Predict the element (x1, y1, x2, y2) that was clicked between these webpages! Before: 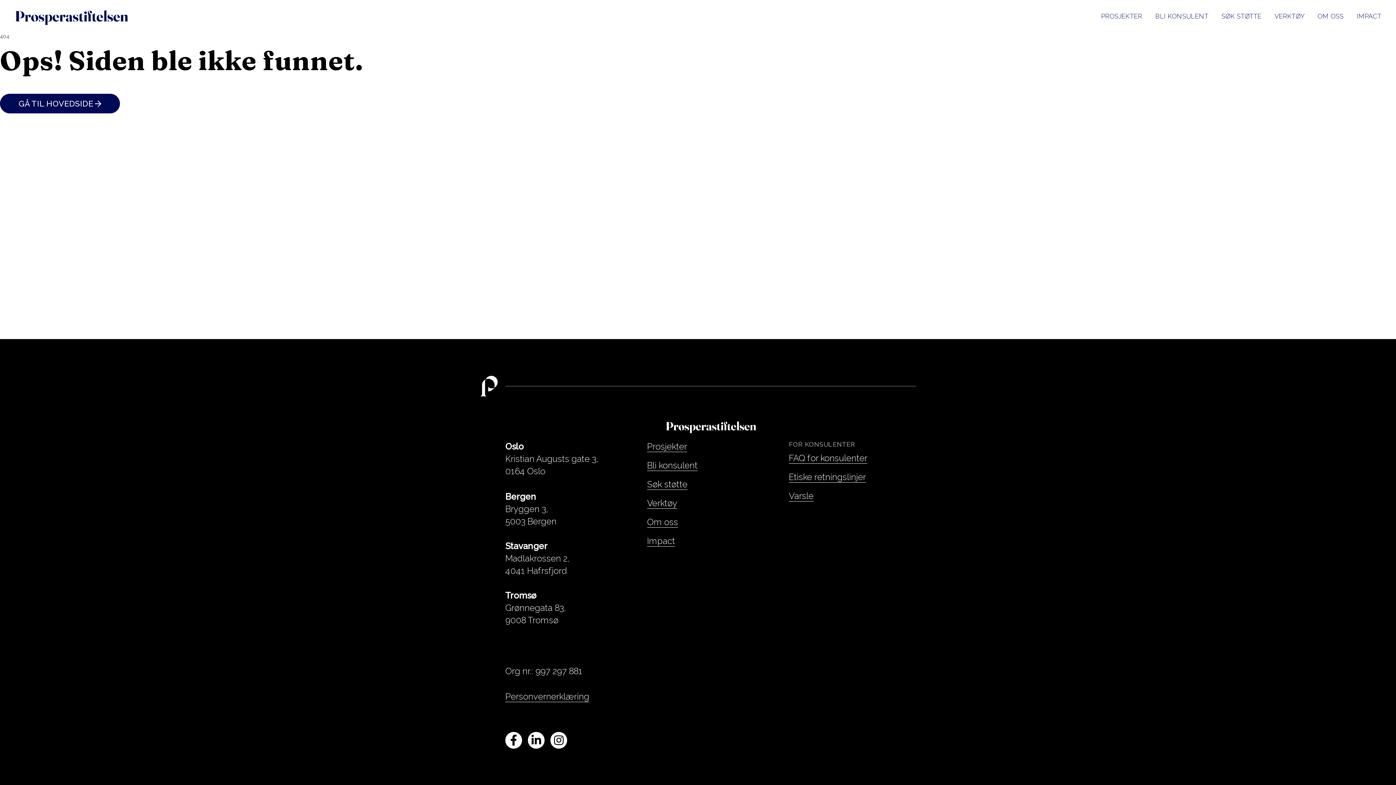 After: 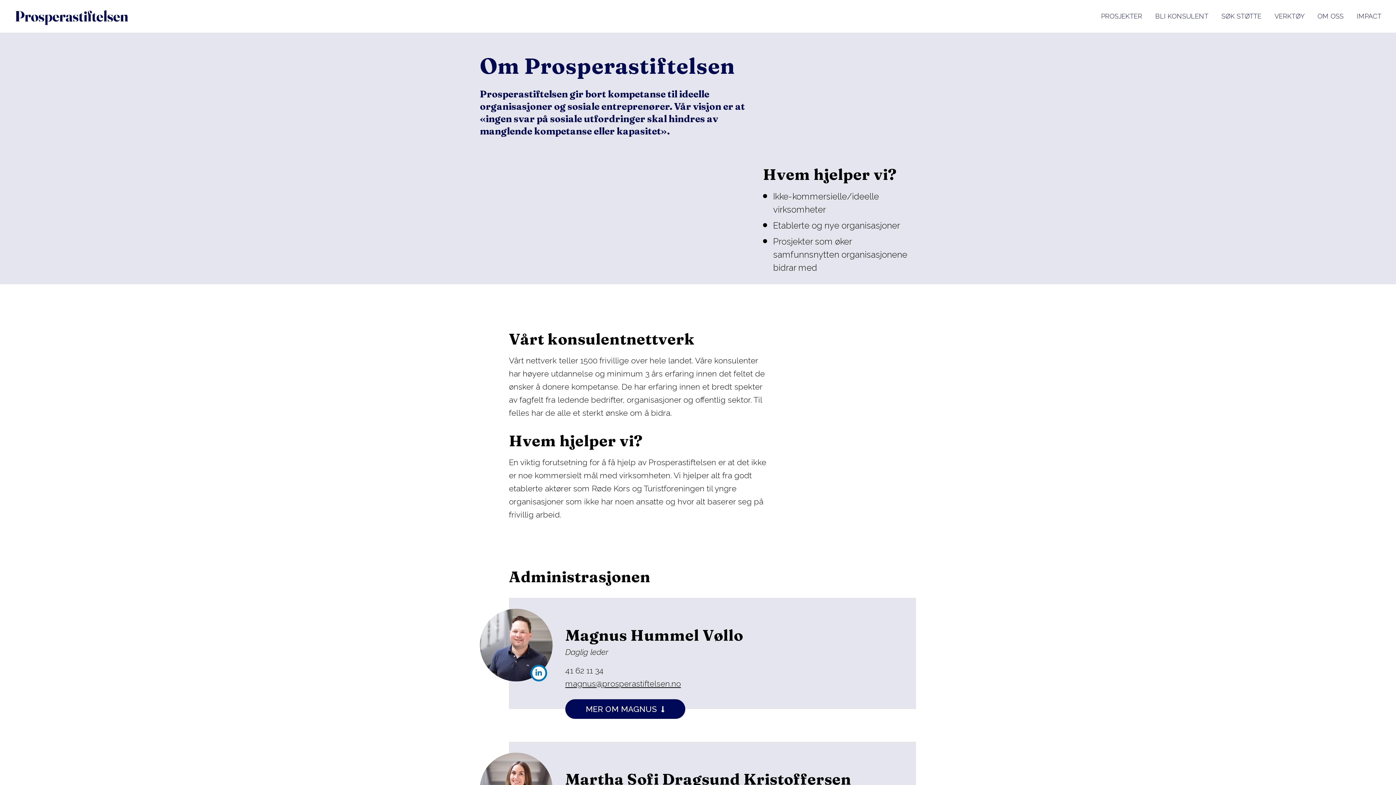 Action: bbox: (1317, 0, 1344, 32) label: OM OSS